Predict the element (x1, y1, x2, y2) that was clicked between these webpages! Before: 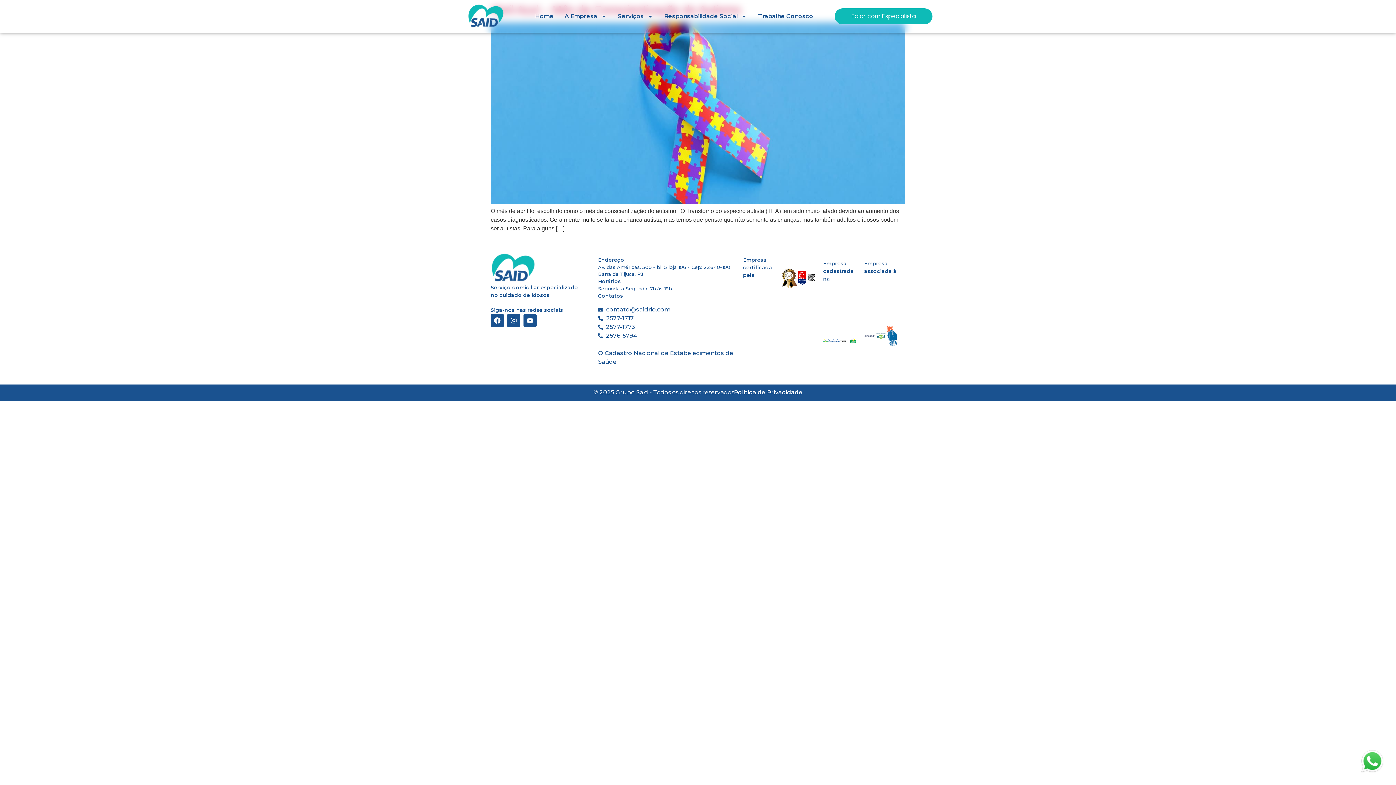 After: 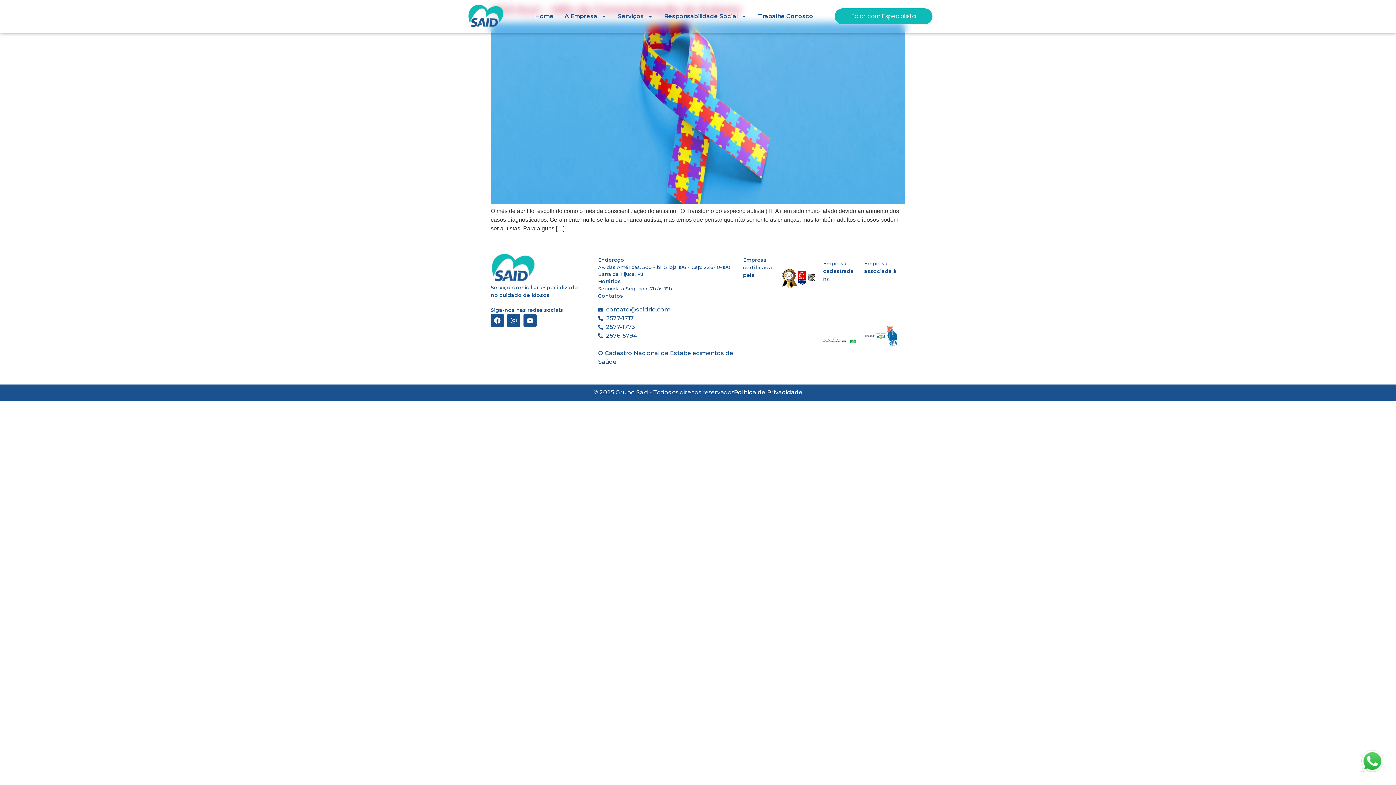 Action: bbox: (598, 314, 736, 322) label: 2577-1717